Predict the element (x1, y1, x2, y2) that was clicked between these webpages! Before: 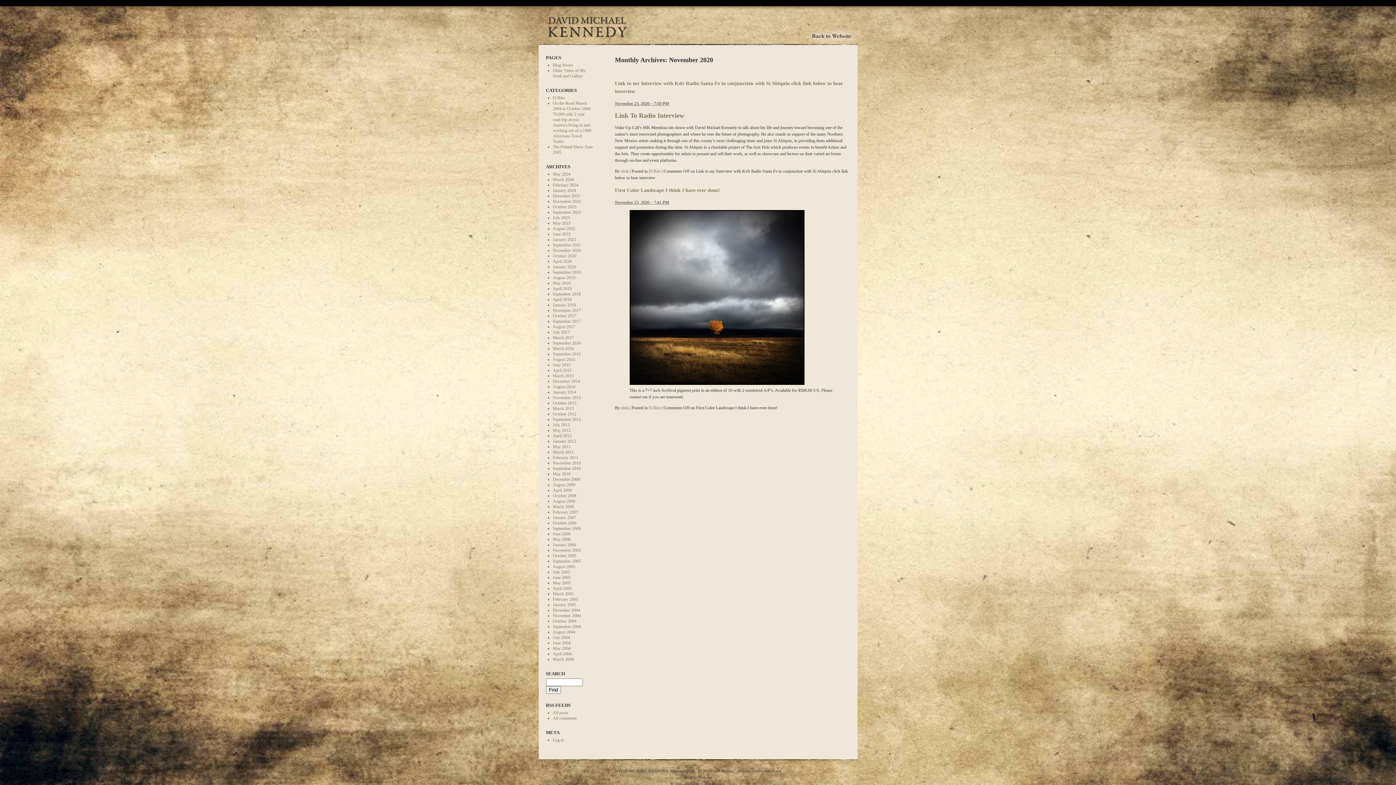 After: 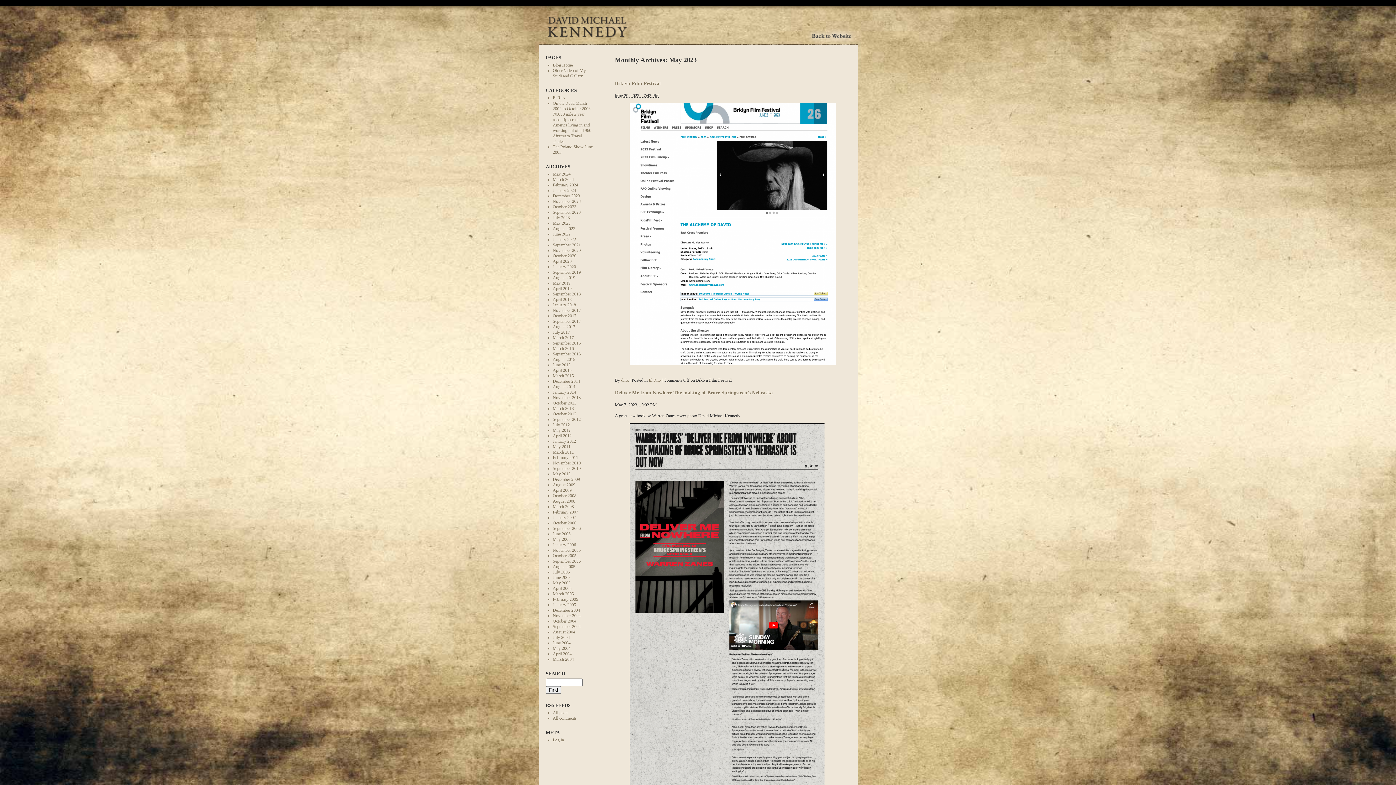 Action: bbox: (552, 220, 570, 225) label: May 2023